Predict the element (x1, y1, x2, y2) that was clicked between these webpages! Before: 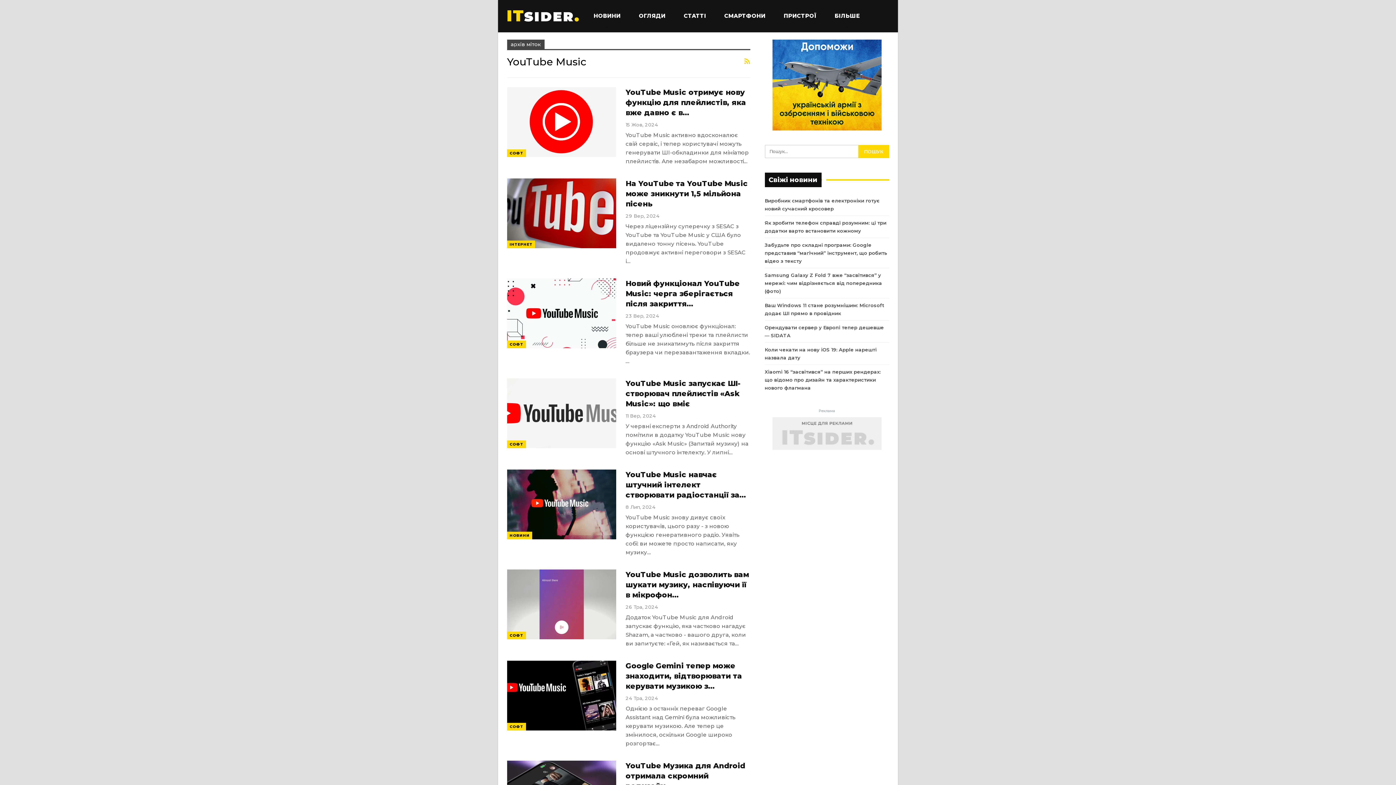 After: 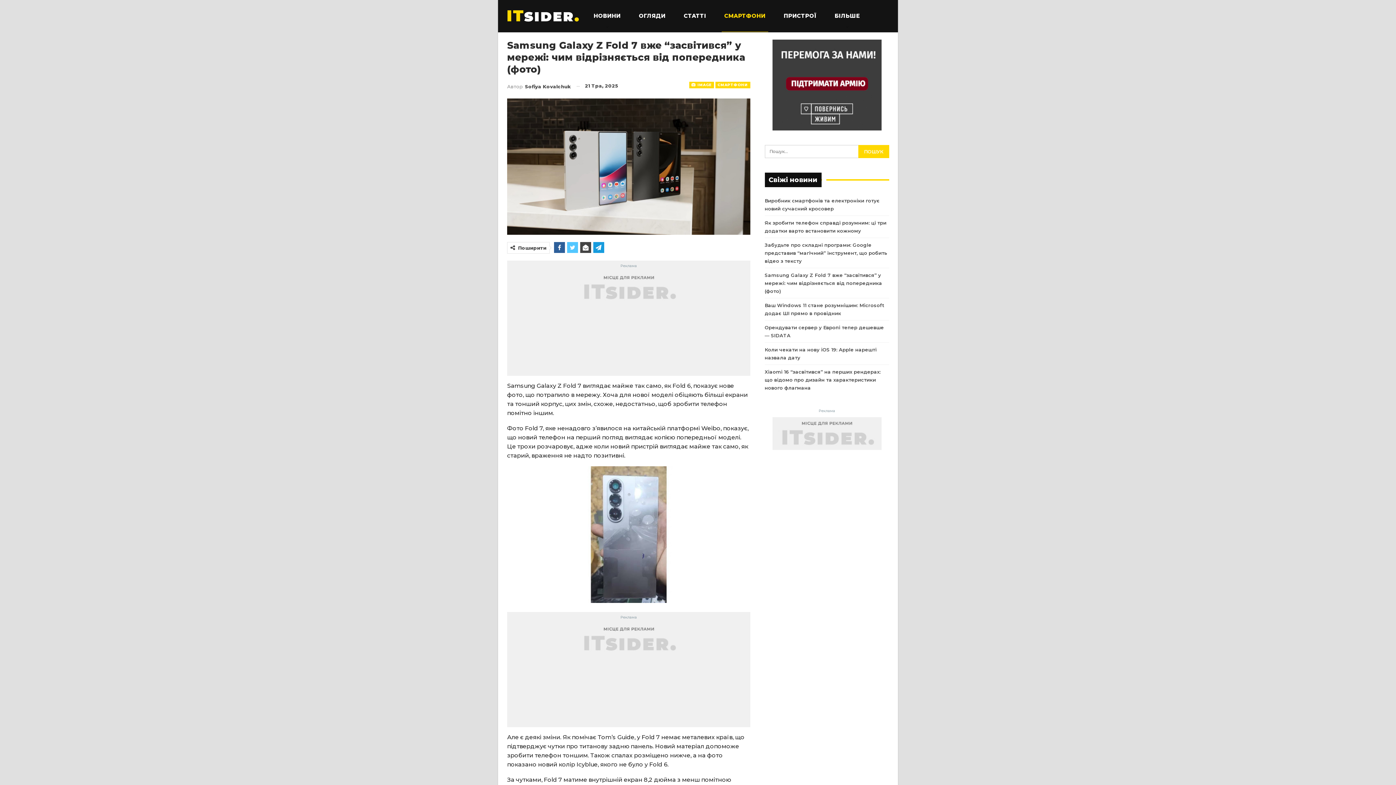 Action: label: Samsung Galaxy Z Fold 7 вже “засвітився” у мережі: чим відрізняється від попередника (фото) bbox: (764, 272, 882, 294)